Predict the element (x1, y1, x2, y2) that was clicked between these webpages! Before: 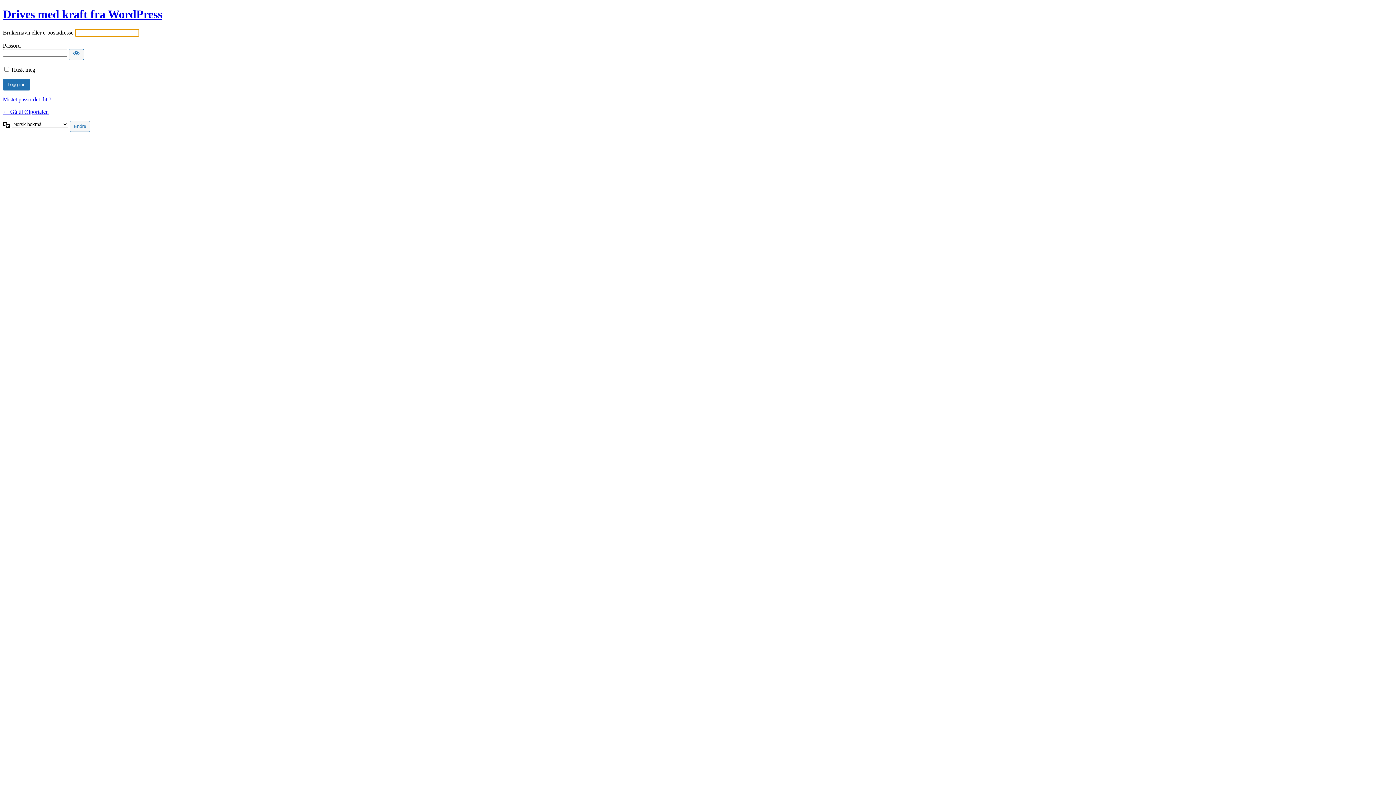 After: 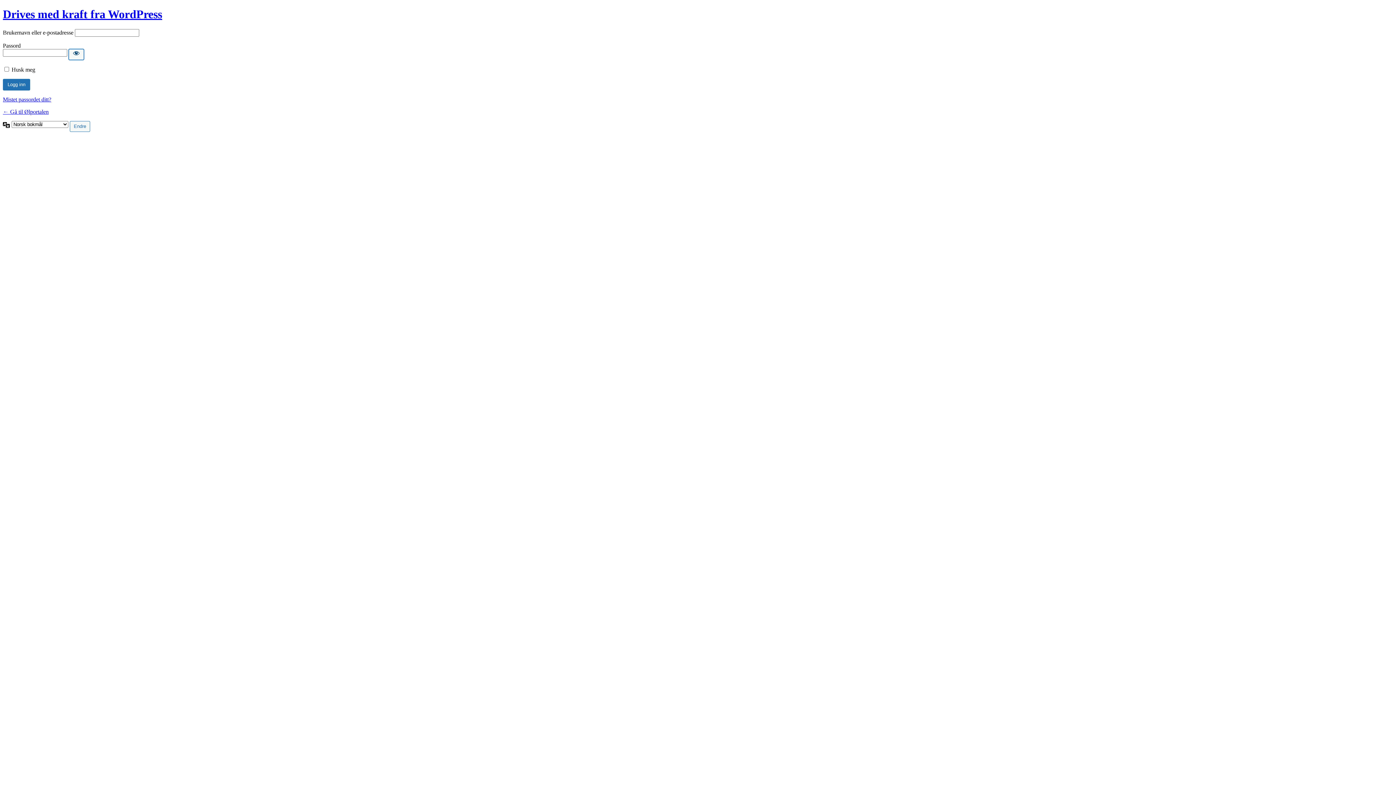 Action: label: Vis passord bbox: (68, 49, 84, 59)